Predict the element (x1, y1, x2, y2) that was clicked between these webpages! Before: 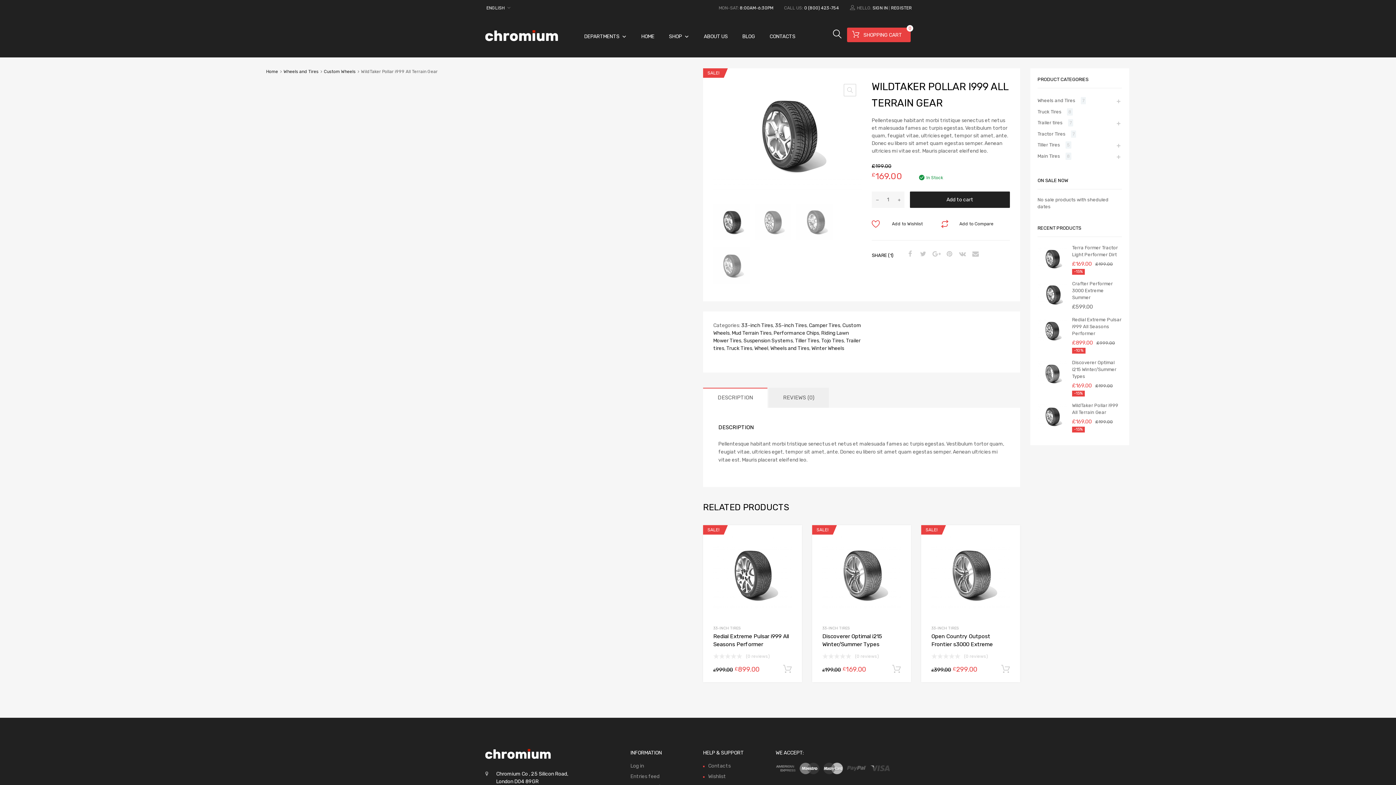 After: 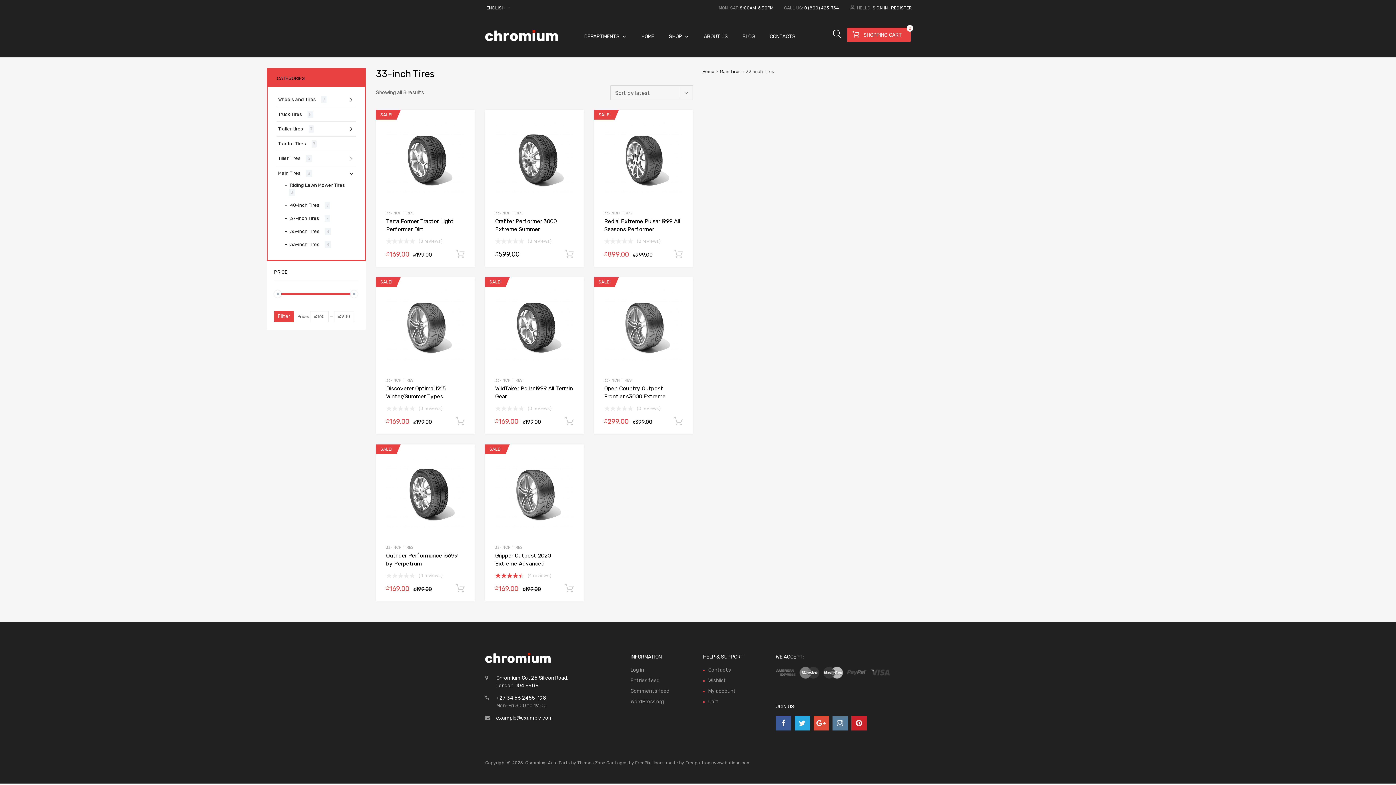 Action: label: 33-inch Tires bbox: (741, 322, 773, 328)